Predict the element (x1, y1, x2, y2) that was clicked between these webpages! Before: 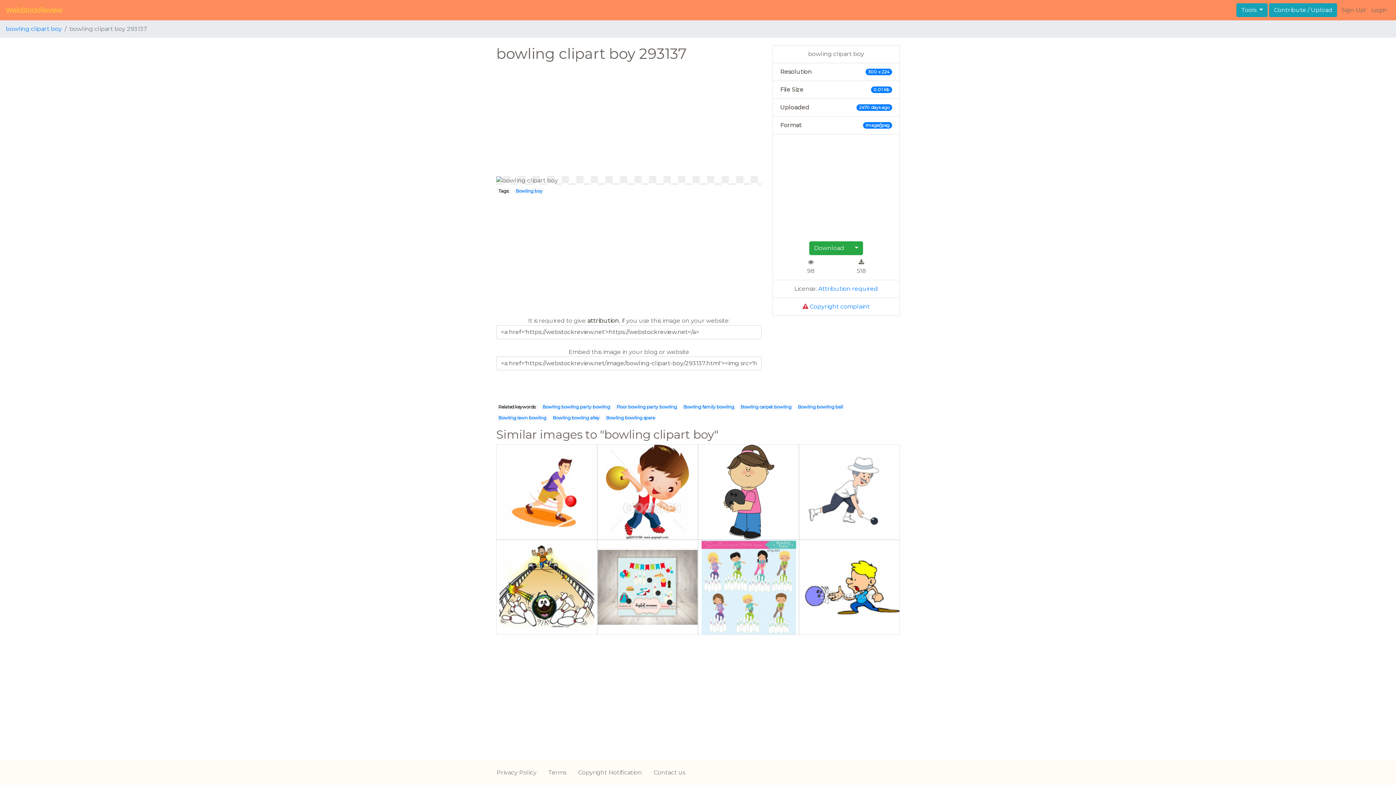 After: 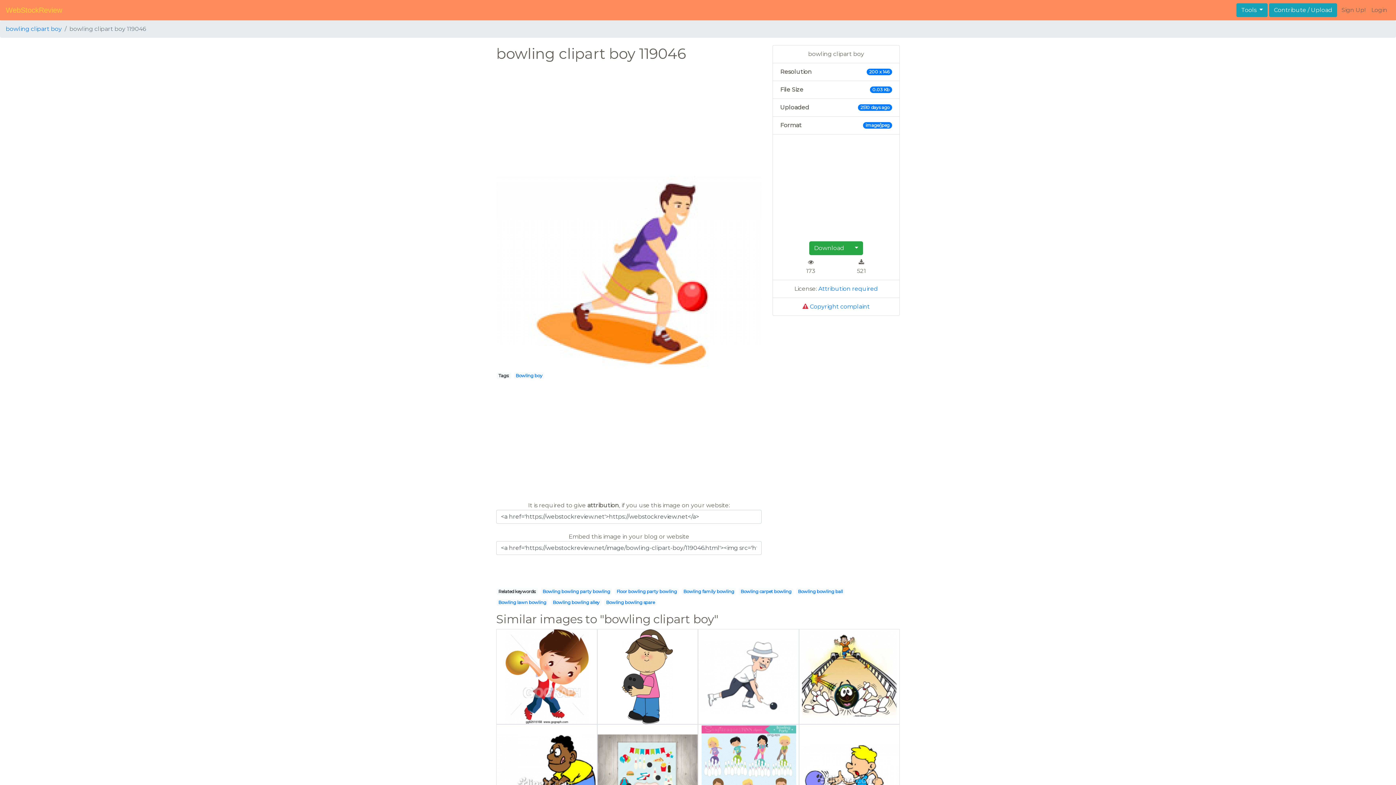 Action: bbox: (496, 444, 597, 539)